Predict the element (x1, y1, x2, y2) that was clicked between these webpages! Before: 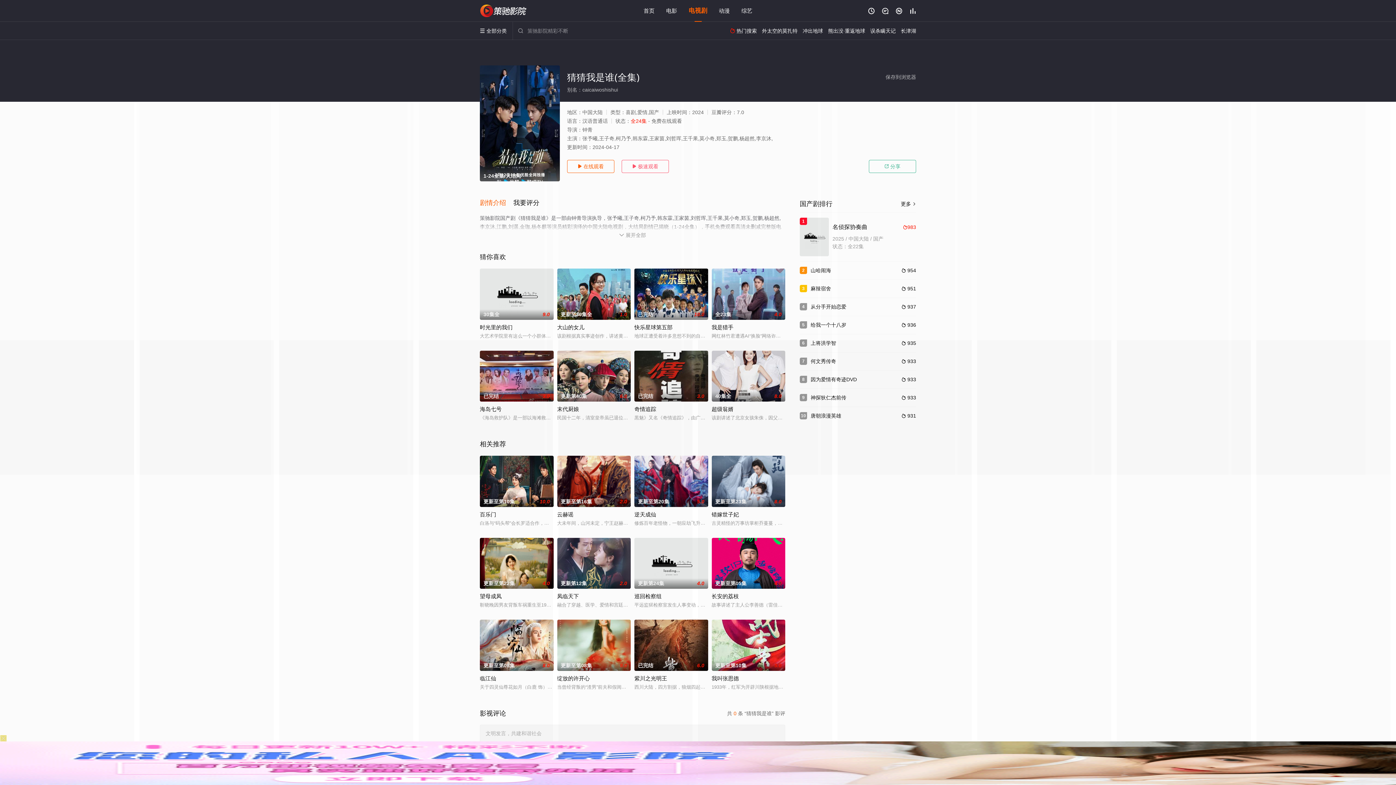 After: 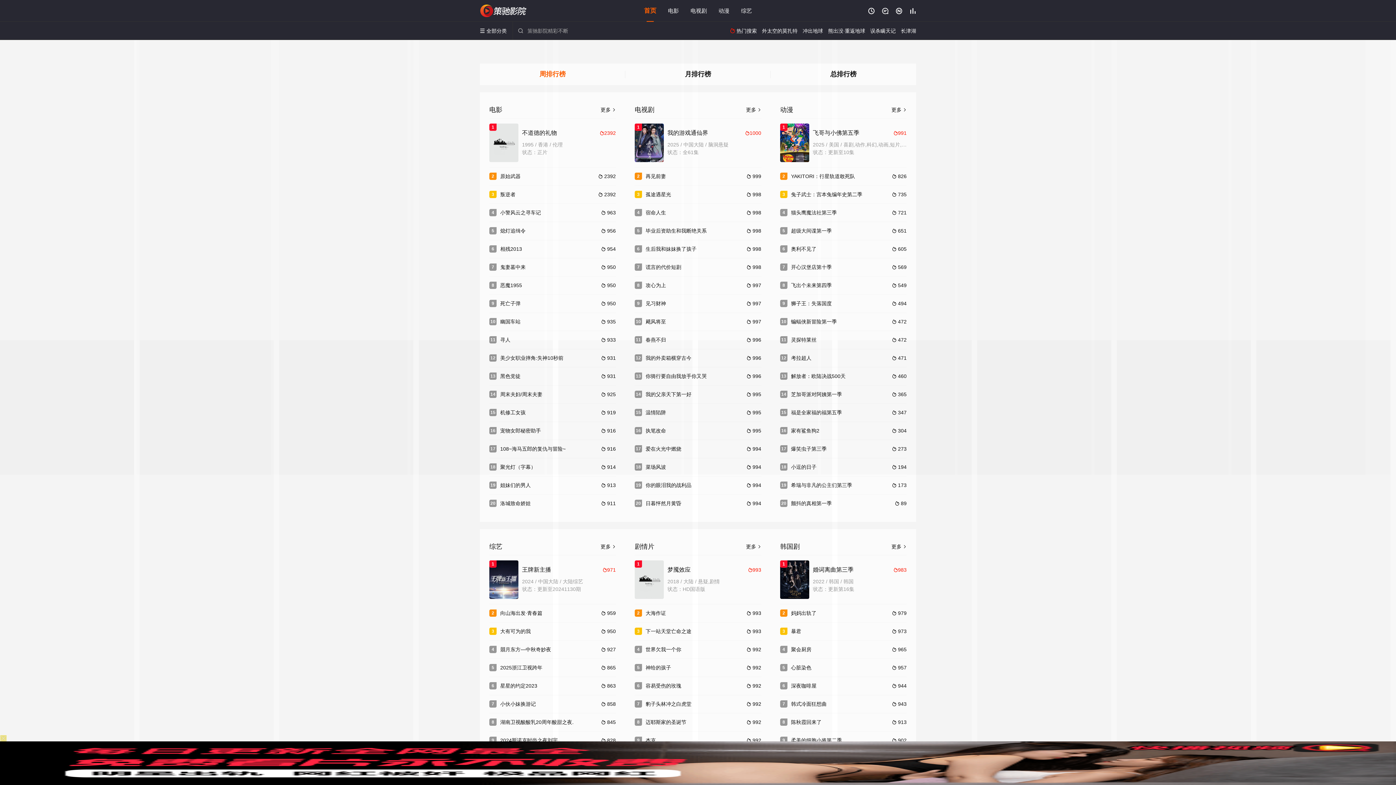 Action: bbox: (909, 7, 916, 14) label: 